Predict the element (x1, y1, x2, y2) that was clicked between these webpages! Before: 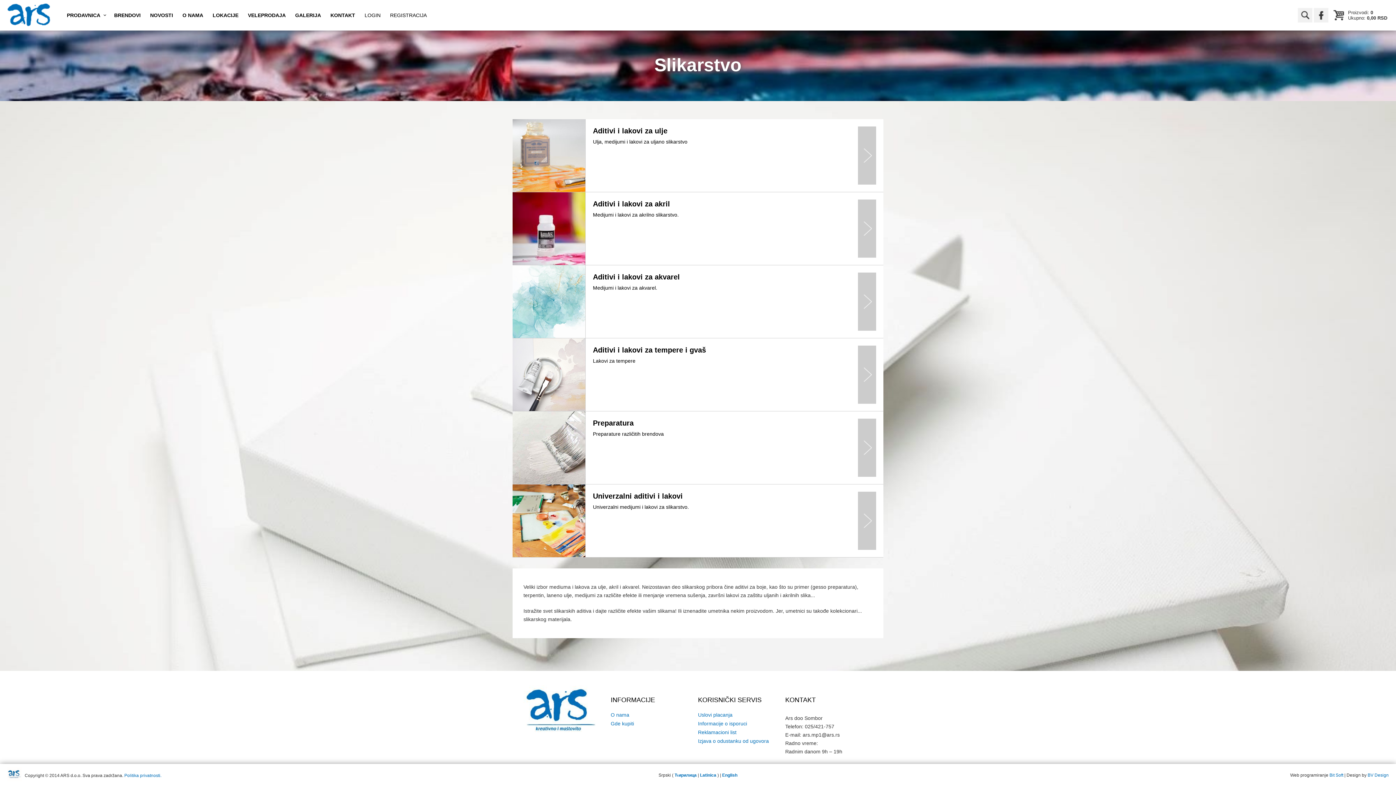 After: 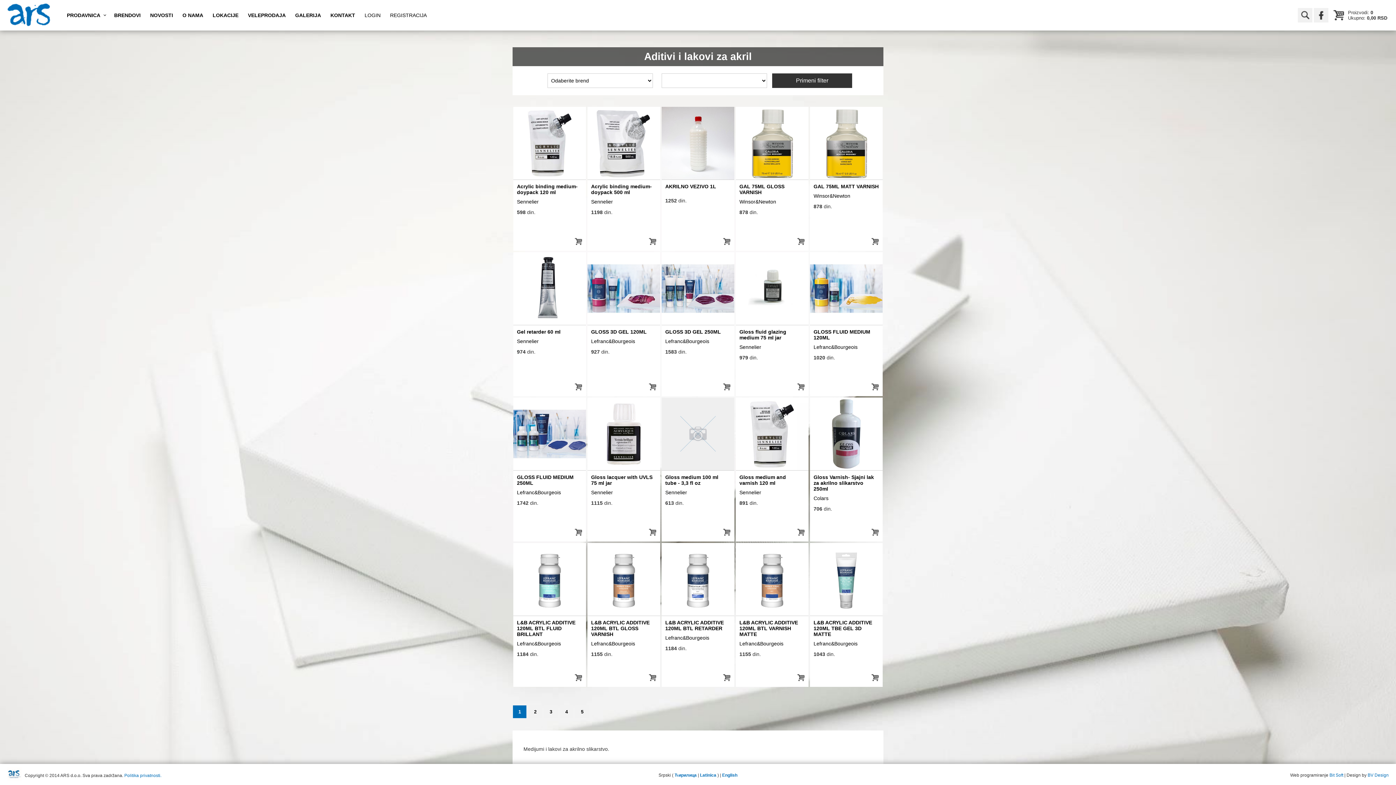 Action: label: Aditivi i lakovi za akril
Medijumi i lakovi za akrilno slikarstvo. bbox: (512, 192, 883, 265)